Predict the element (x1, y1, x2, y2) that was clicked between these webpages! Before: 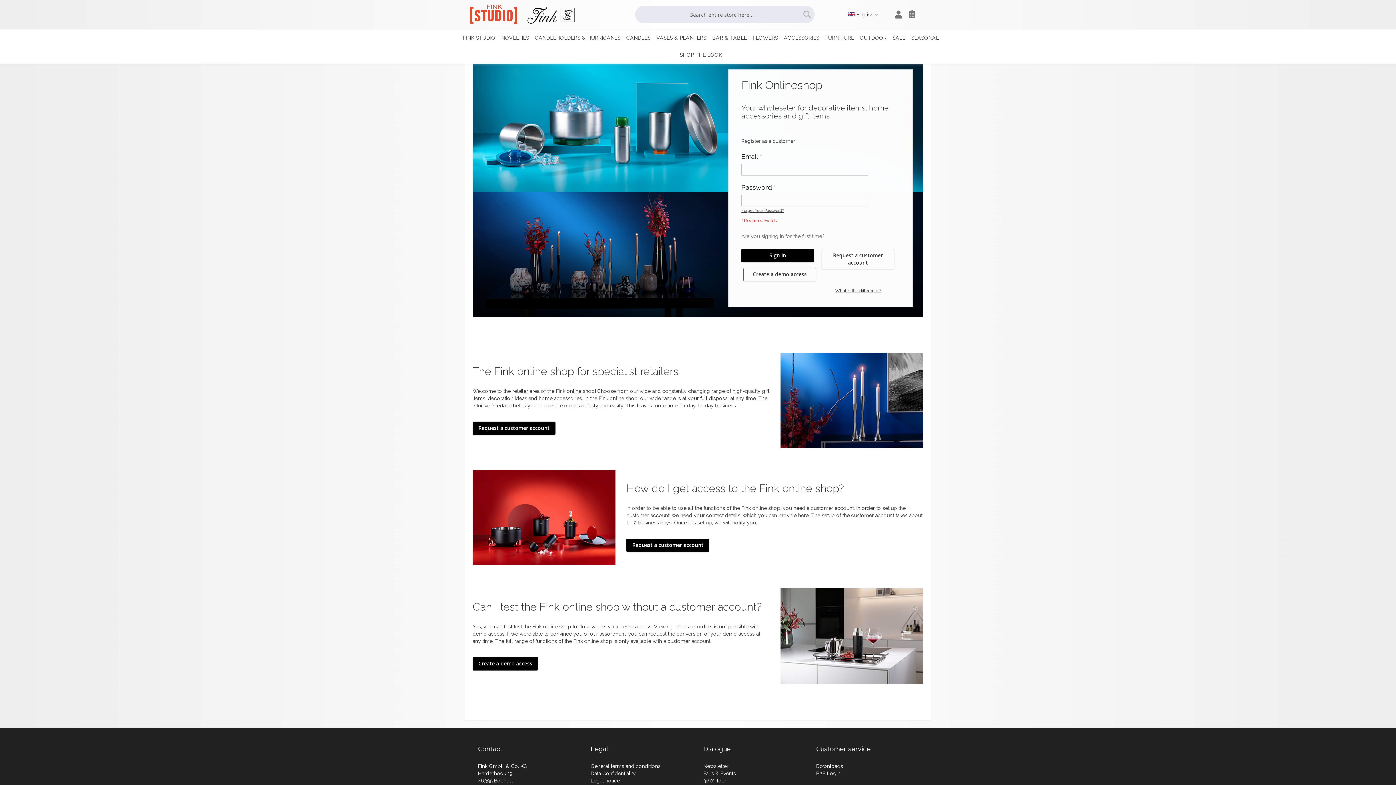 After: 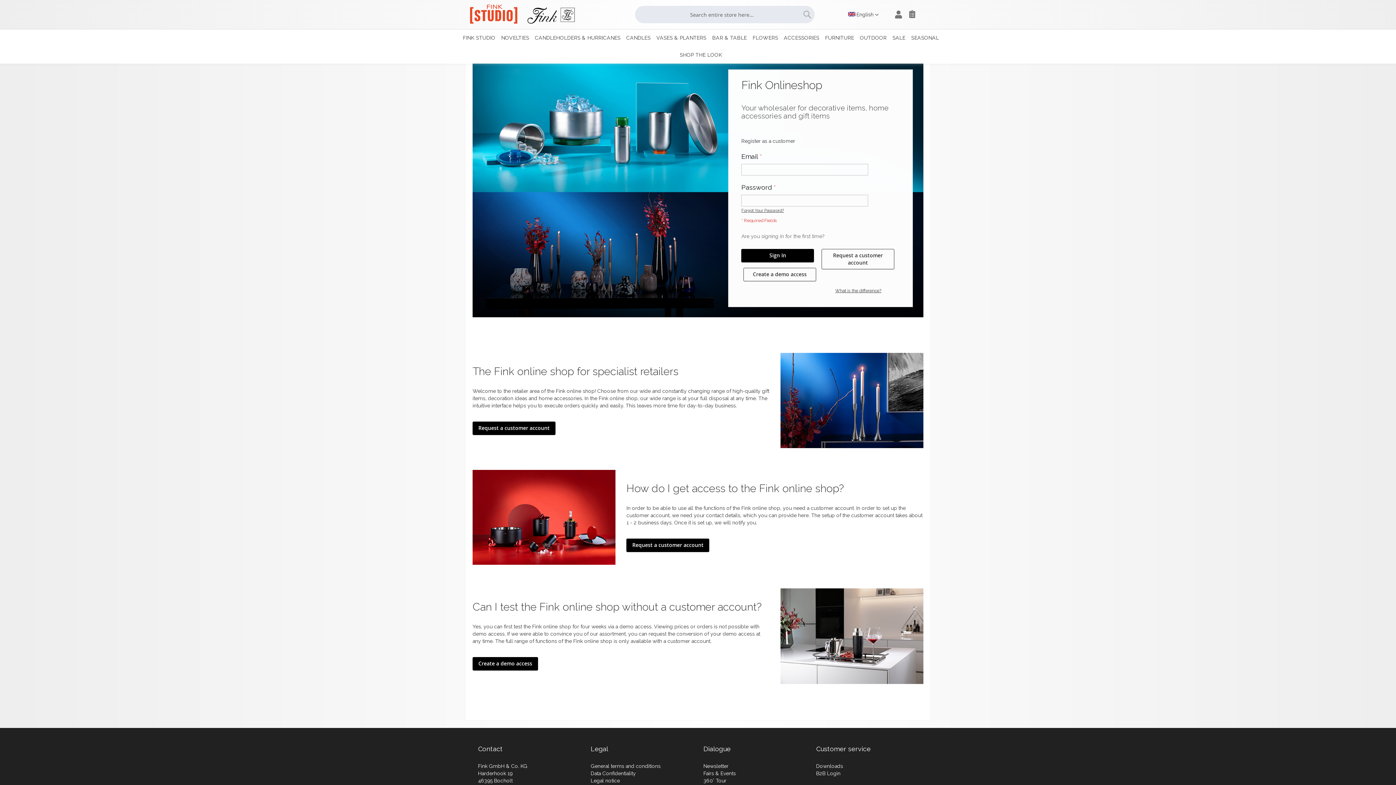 Action: label: BAR & TABLE bbox: (709, 29, 749, 46)